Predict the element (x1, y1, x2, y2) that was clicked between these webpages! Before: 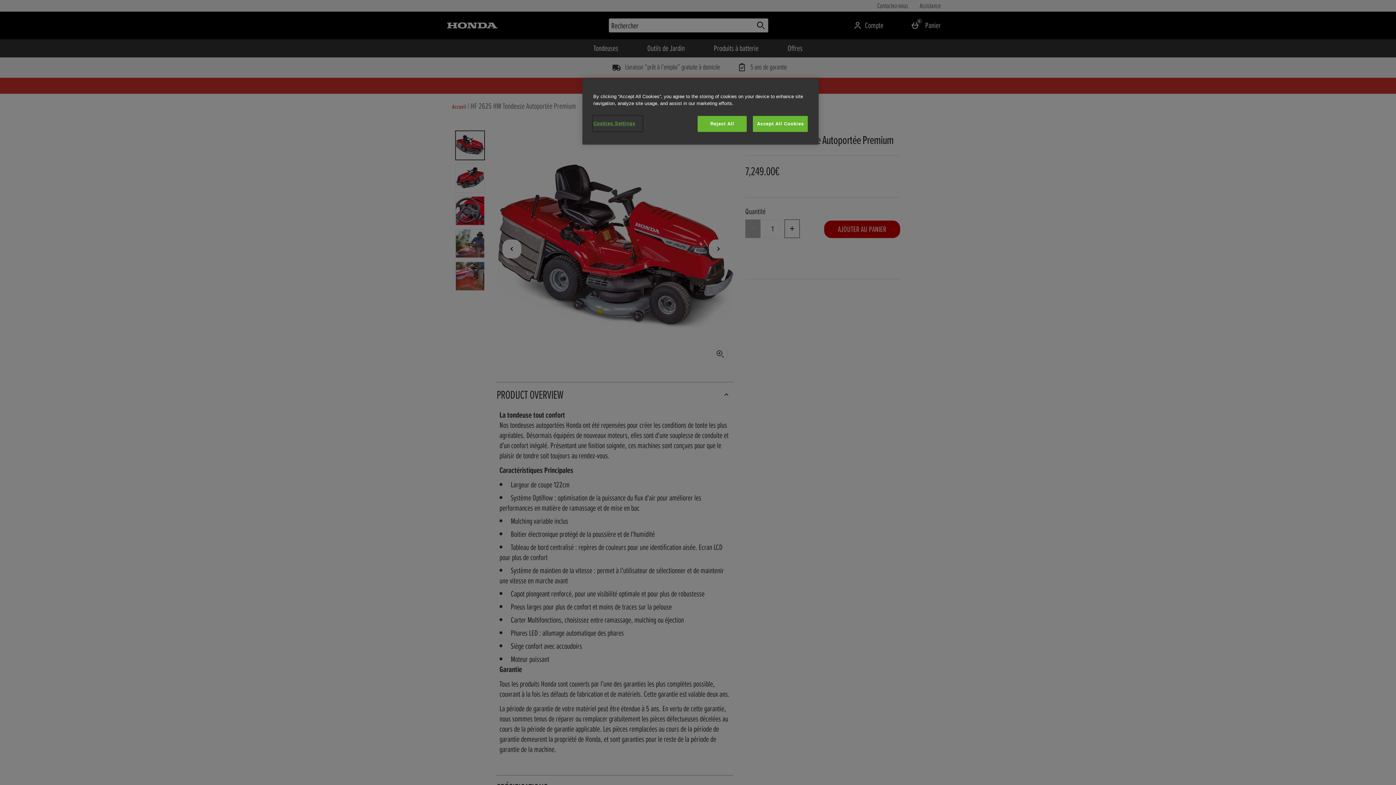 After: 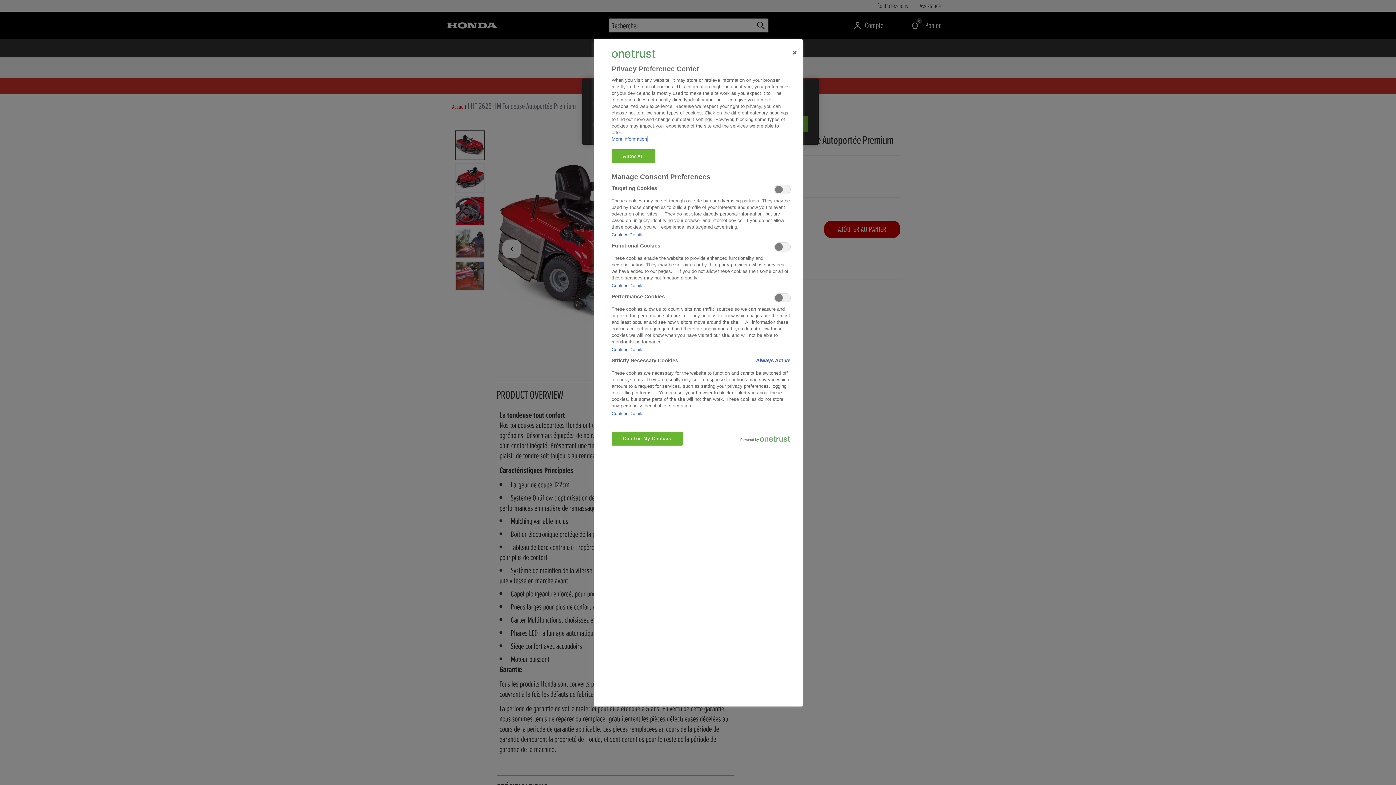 Action: bbox: (593, 116, 642, 131) label: Cookies Settings